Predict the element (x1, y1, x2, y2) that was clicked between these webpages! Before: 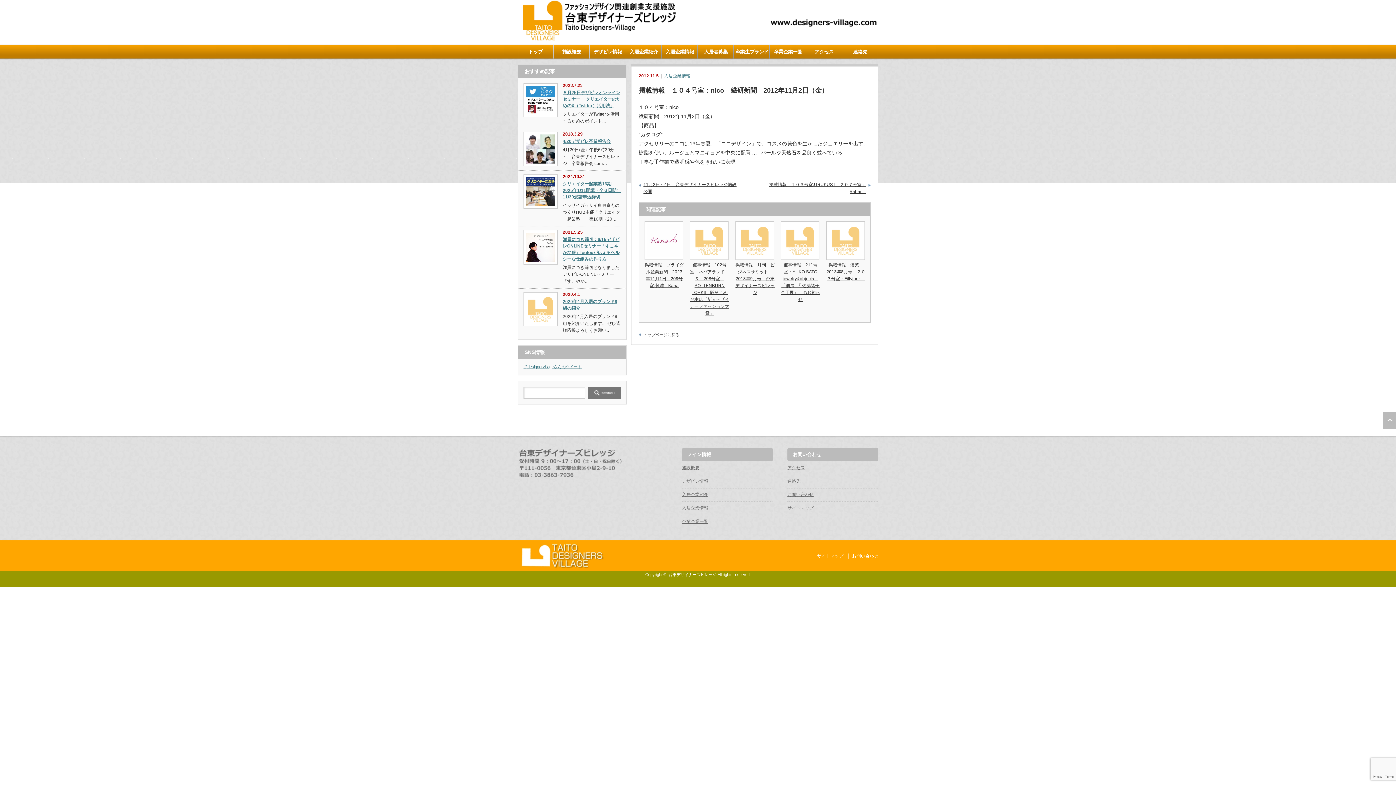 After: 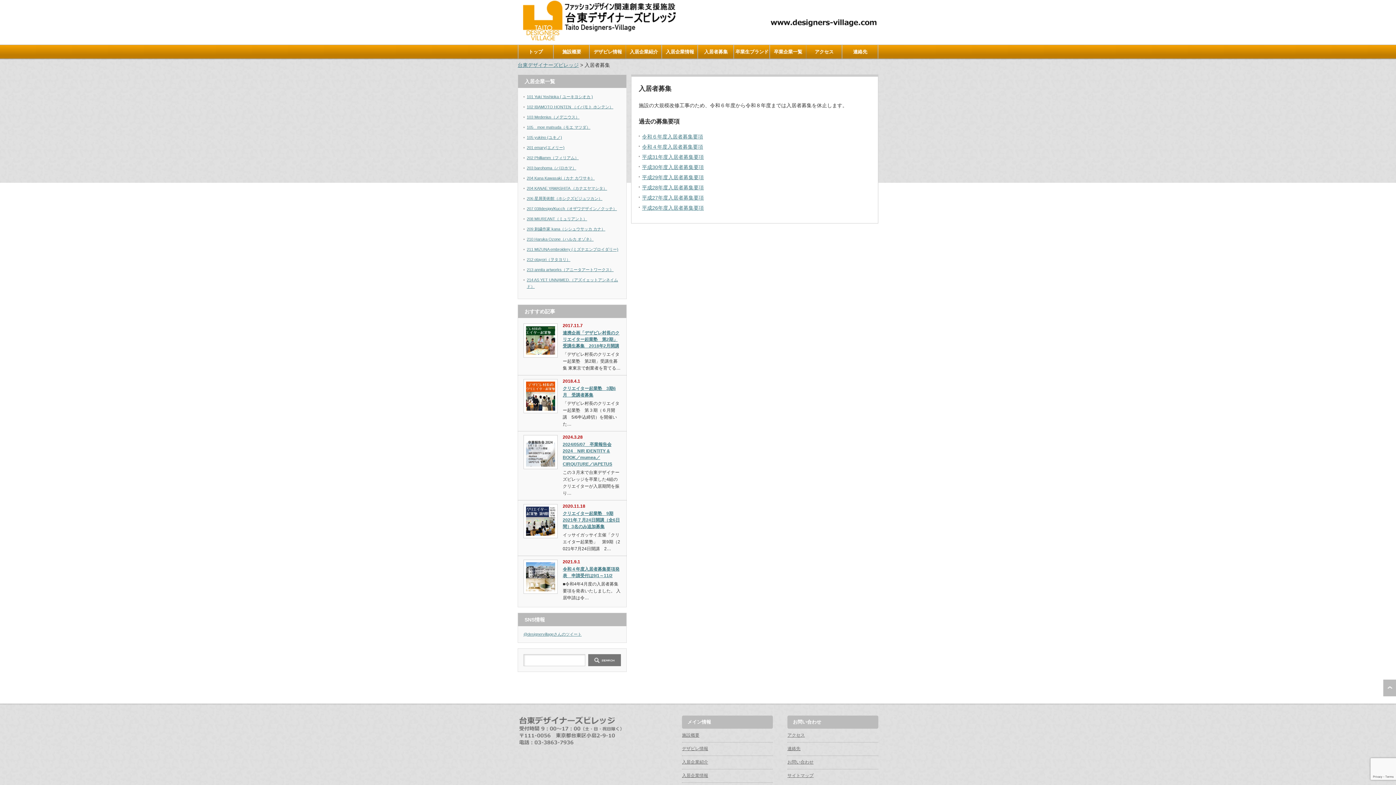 Action: label: 入居者募集 bbox: (698, 45, 734, 58)